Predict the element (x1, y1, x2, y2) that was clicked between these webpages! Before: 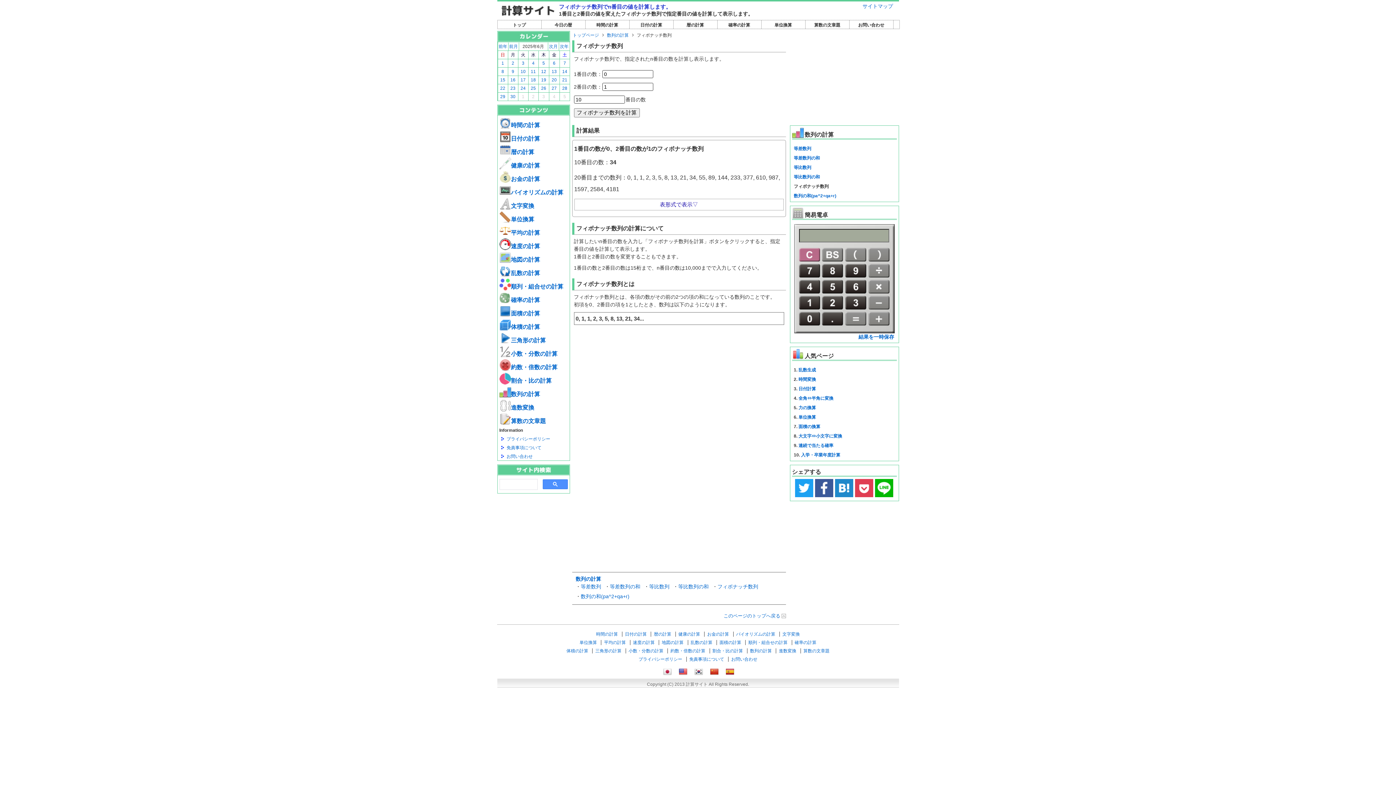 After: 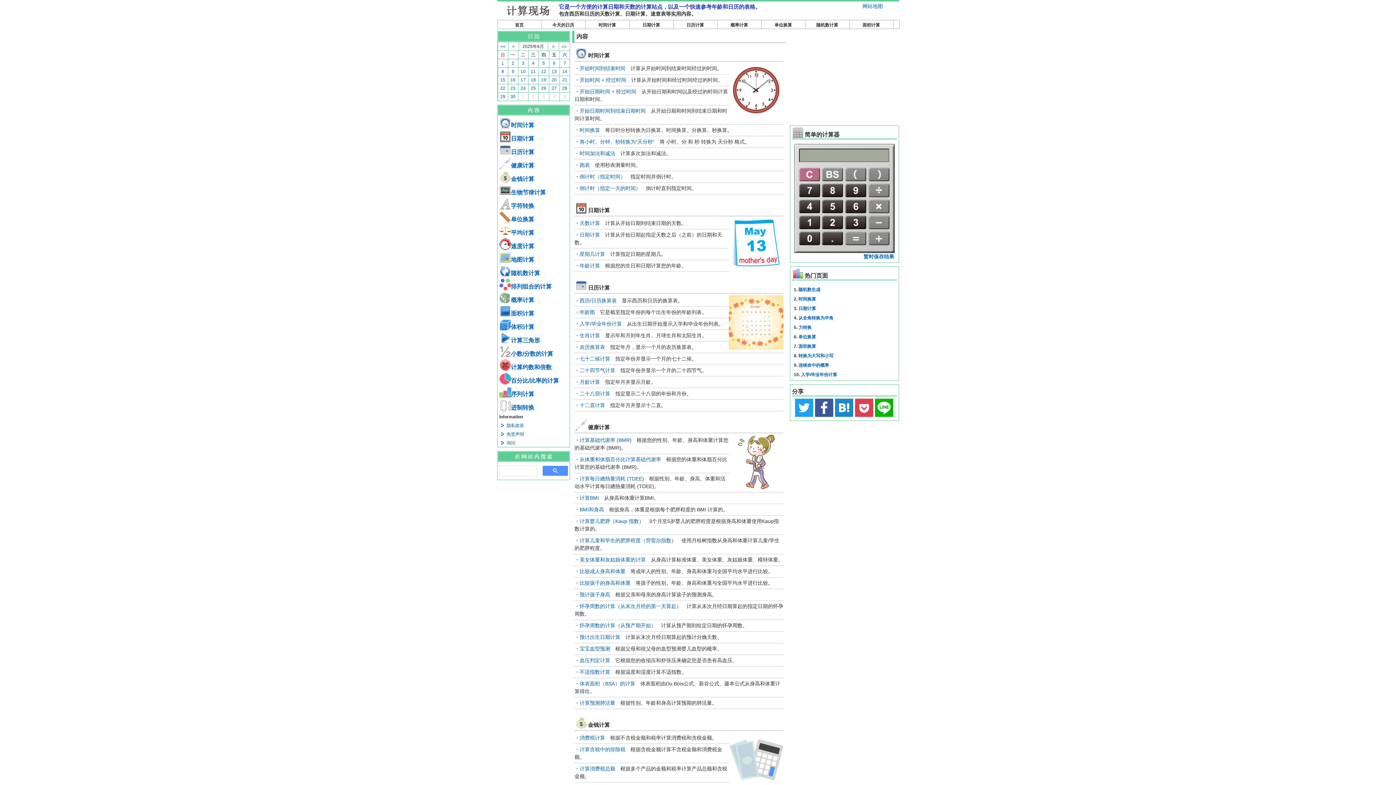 Action: bbox: (710, 669, 718, 675)